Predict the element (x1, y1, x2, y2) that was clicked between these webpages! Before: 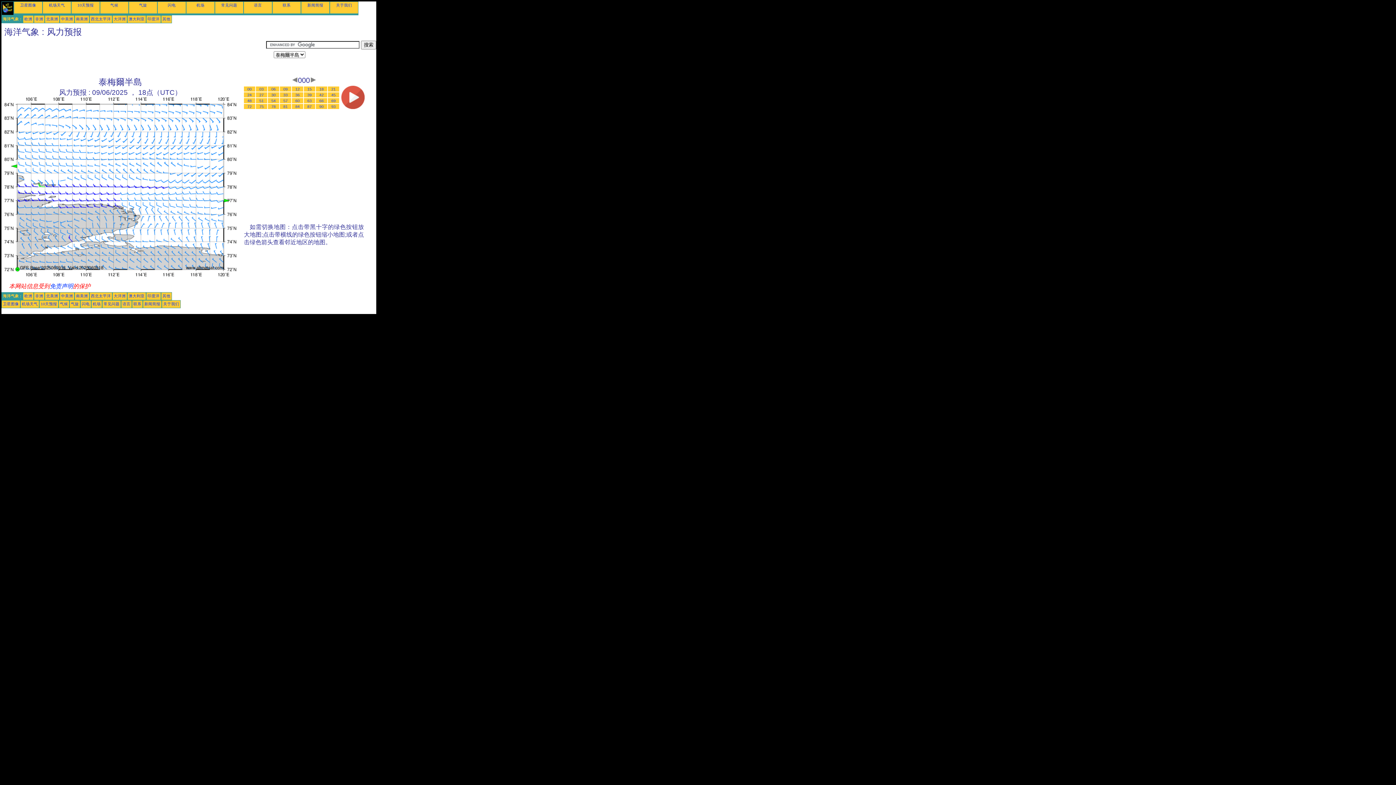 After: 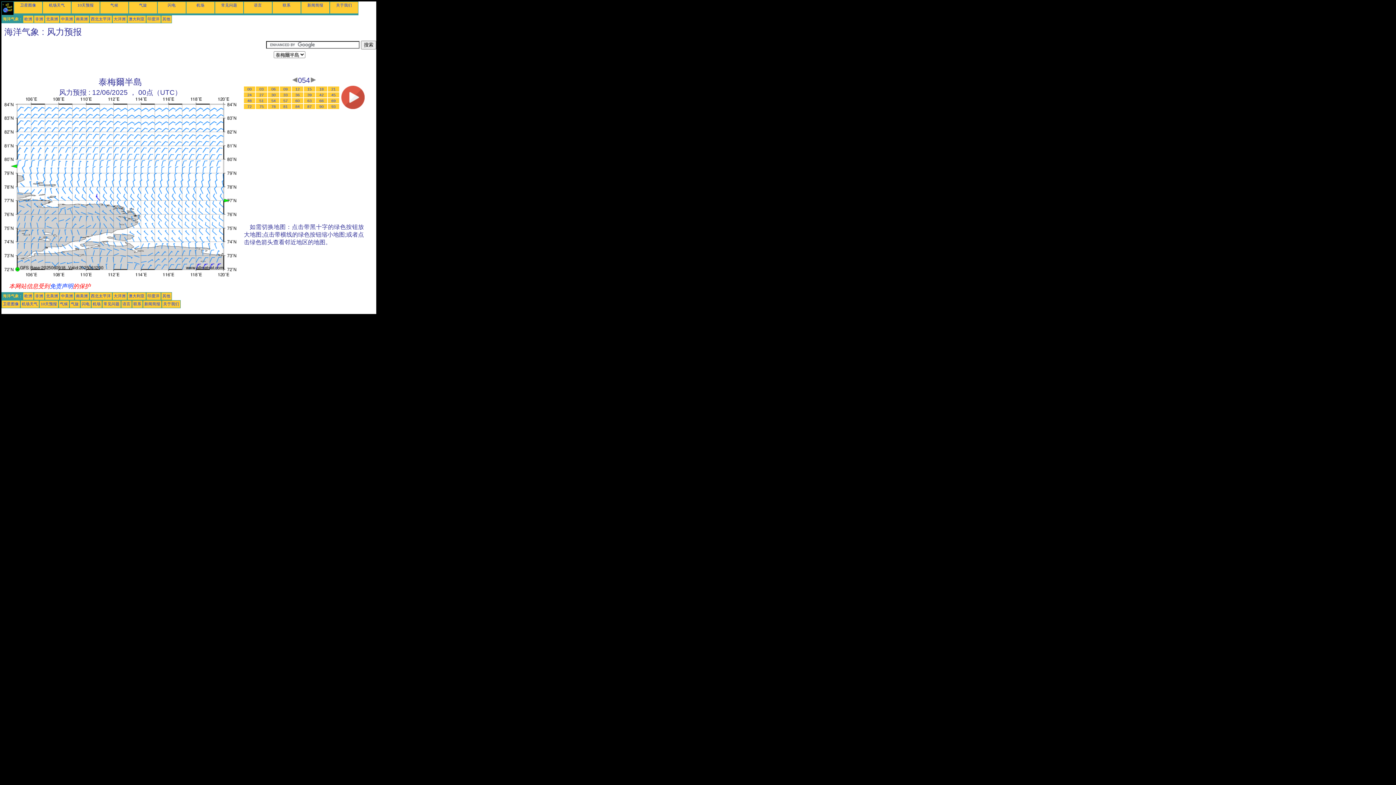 Action: label: 54 bbox: (271, 98, 275, 102)